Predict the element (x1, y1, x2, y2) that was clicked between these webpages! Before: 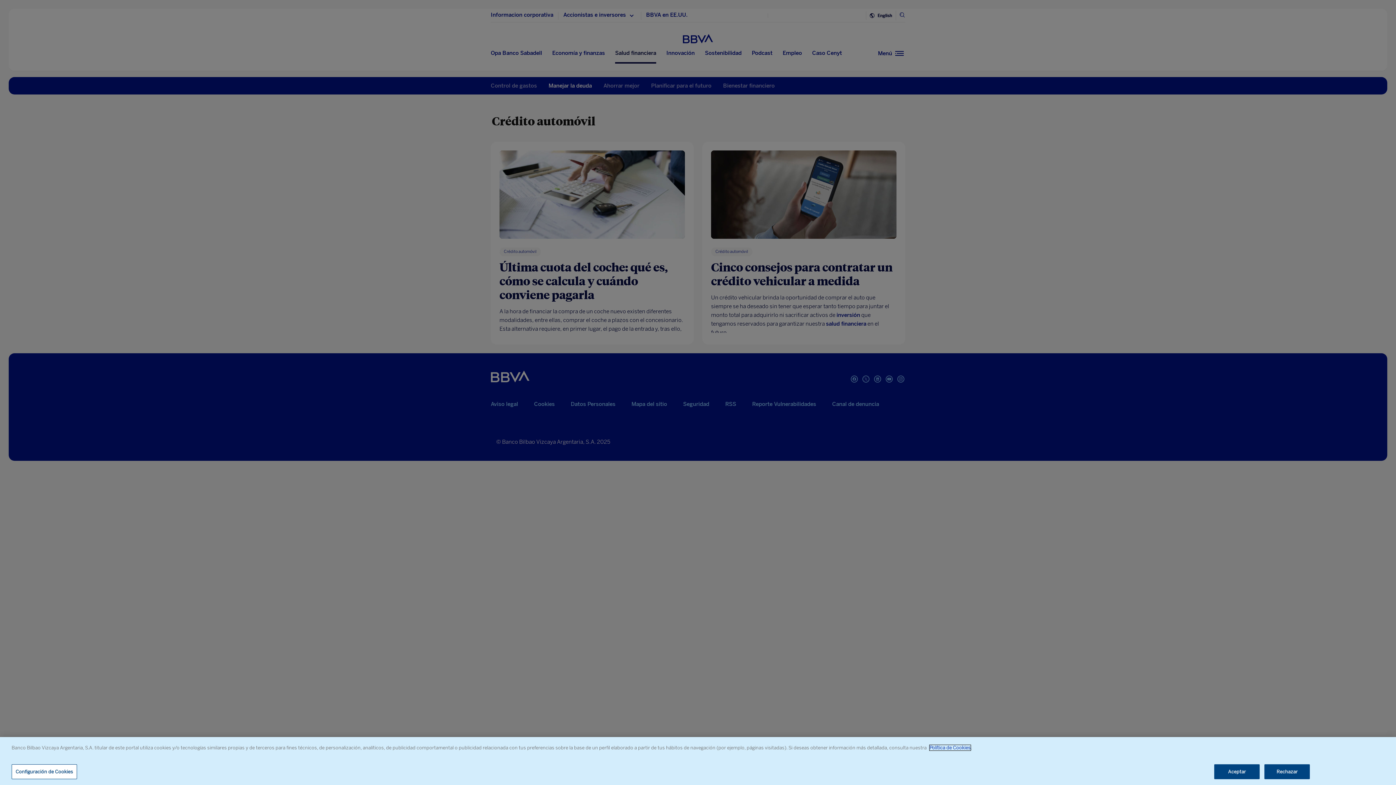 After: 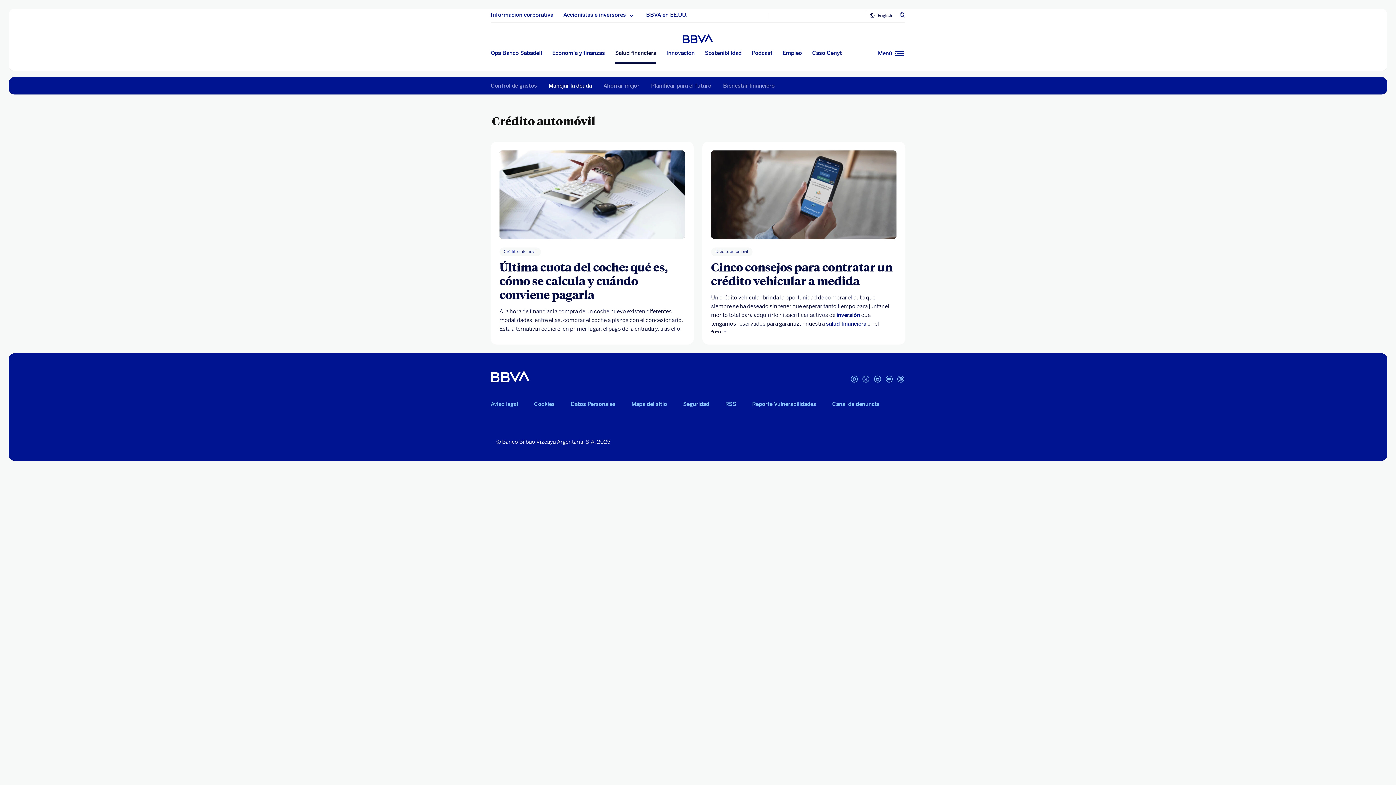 Action: bbox: (1264, 764, 1310, 779) label: Rechazar